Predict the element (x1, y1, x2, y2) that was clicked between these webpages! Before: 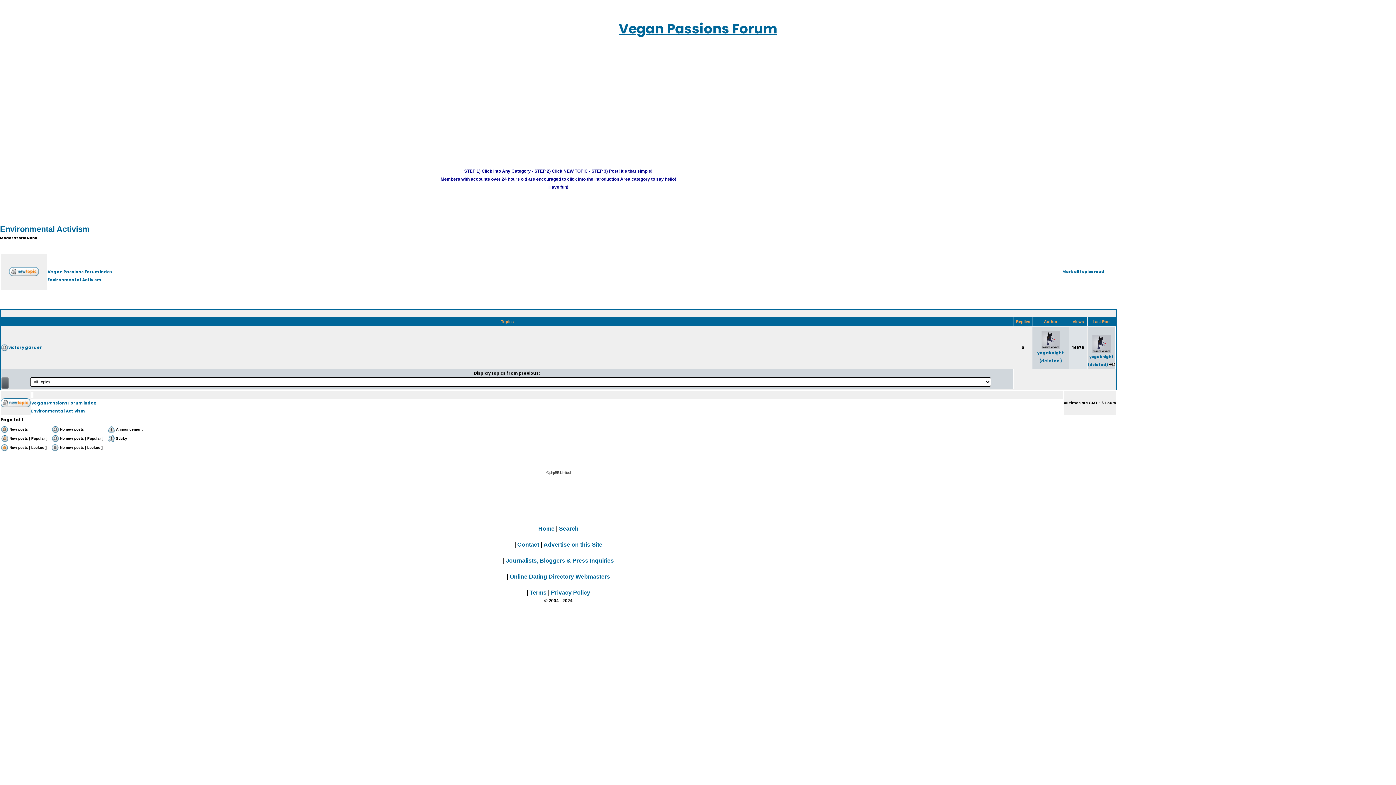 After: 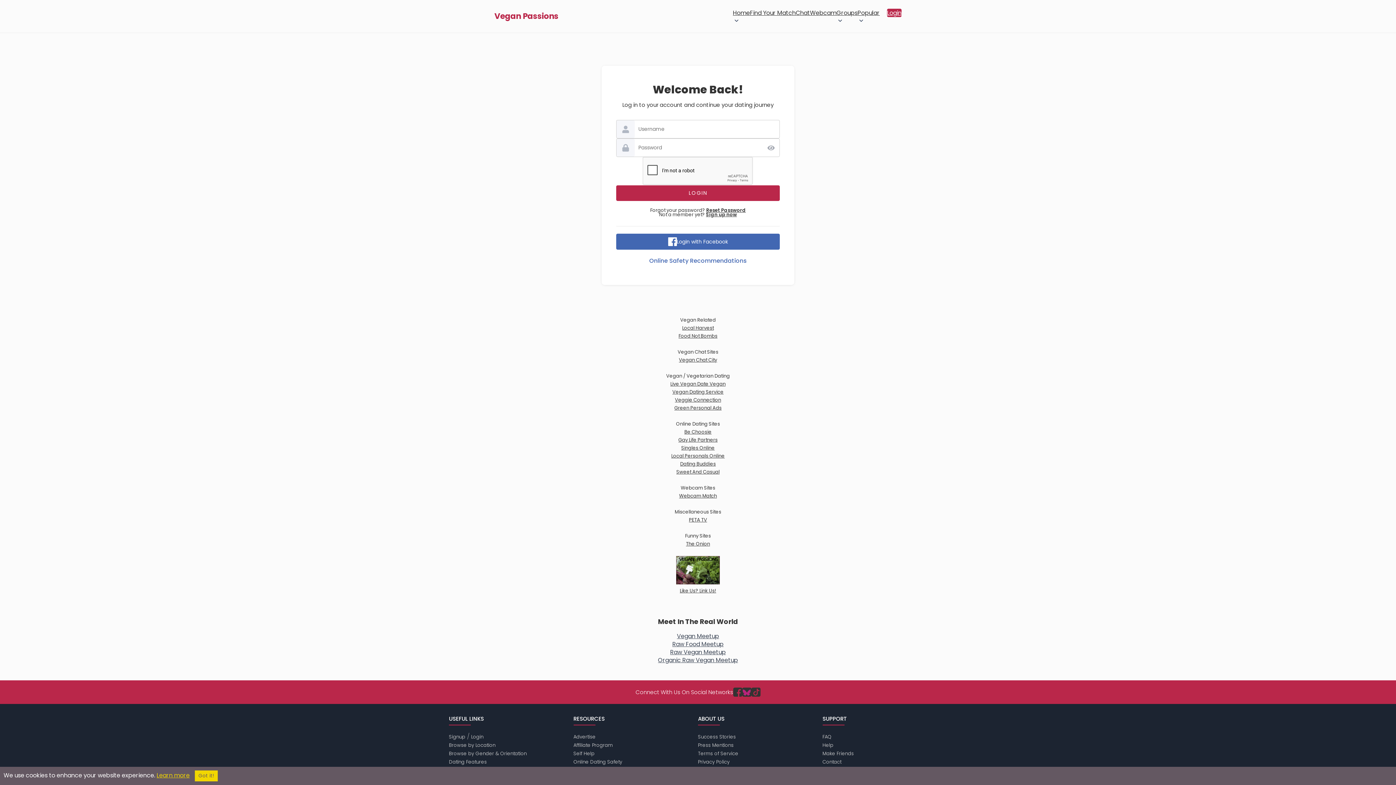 Action: bbox: (0, 403, 30, 408)